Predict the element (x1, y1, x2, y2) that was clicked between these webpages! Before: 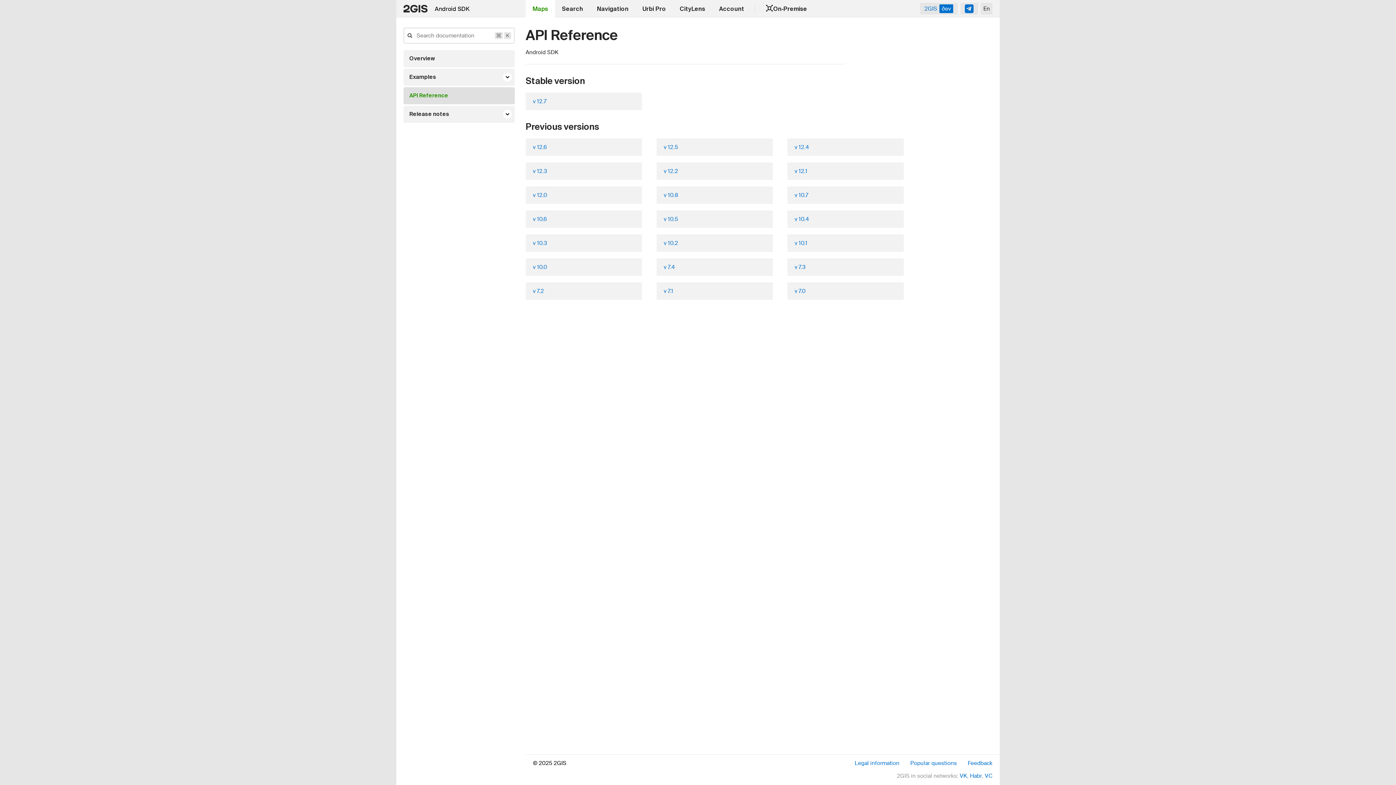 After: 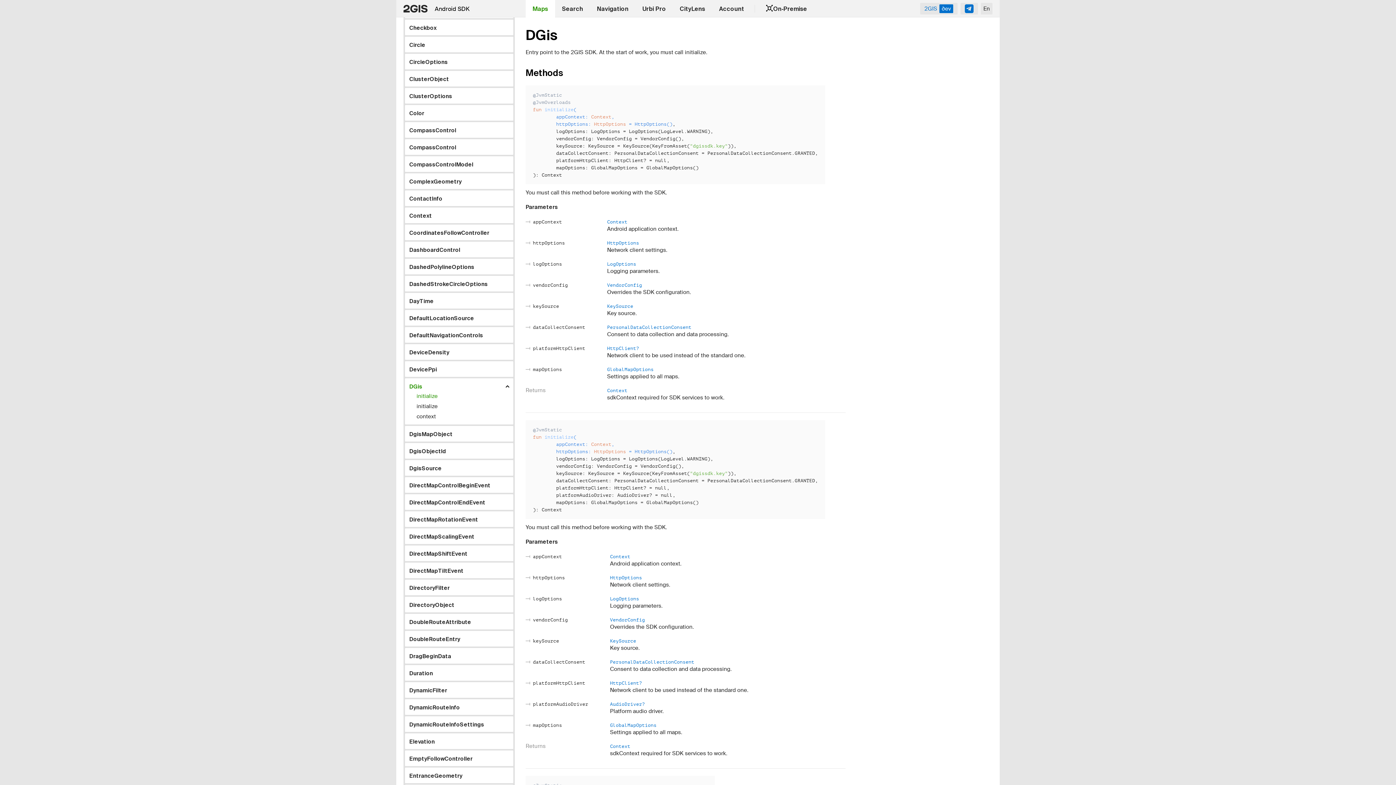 Action: bbox: (656, 210, 773, 228) label: v 10.5